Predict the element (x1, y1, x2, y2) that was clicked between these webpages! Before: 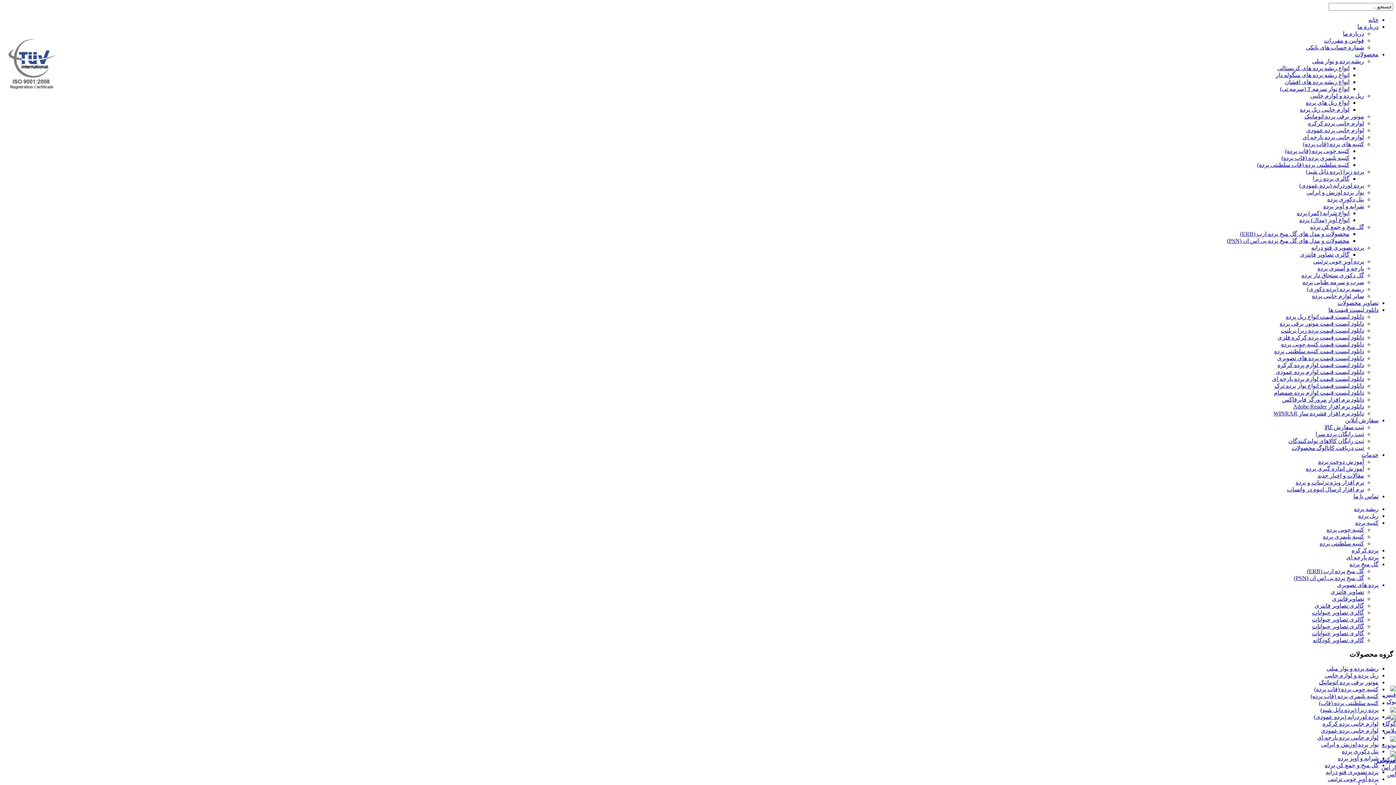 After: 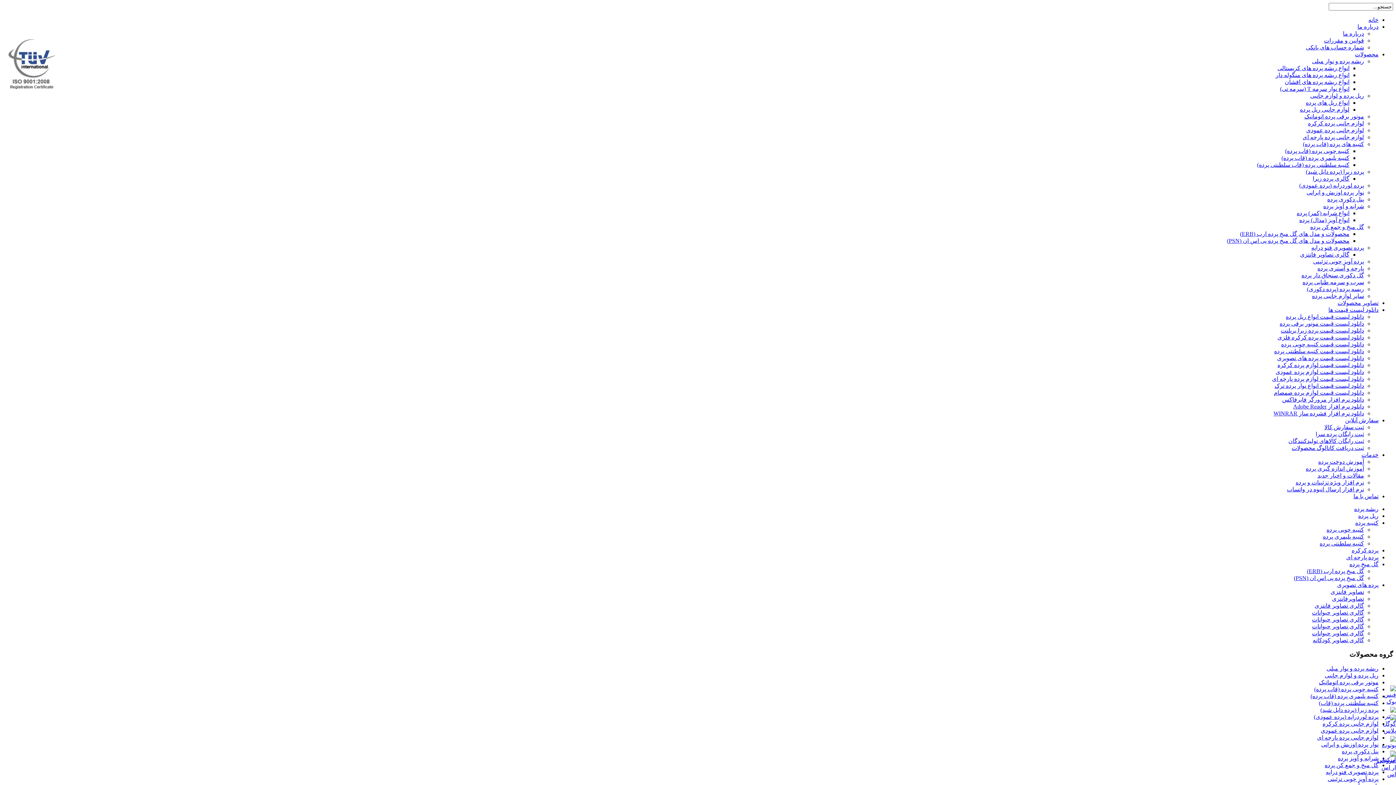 Action: label: شماره حساب های بانکی bbox: (1306, 44, 1364, 50)